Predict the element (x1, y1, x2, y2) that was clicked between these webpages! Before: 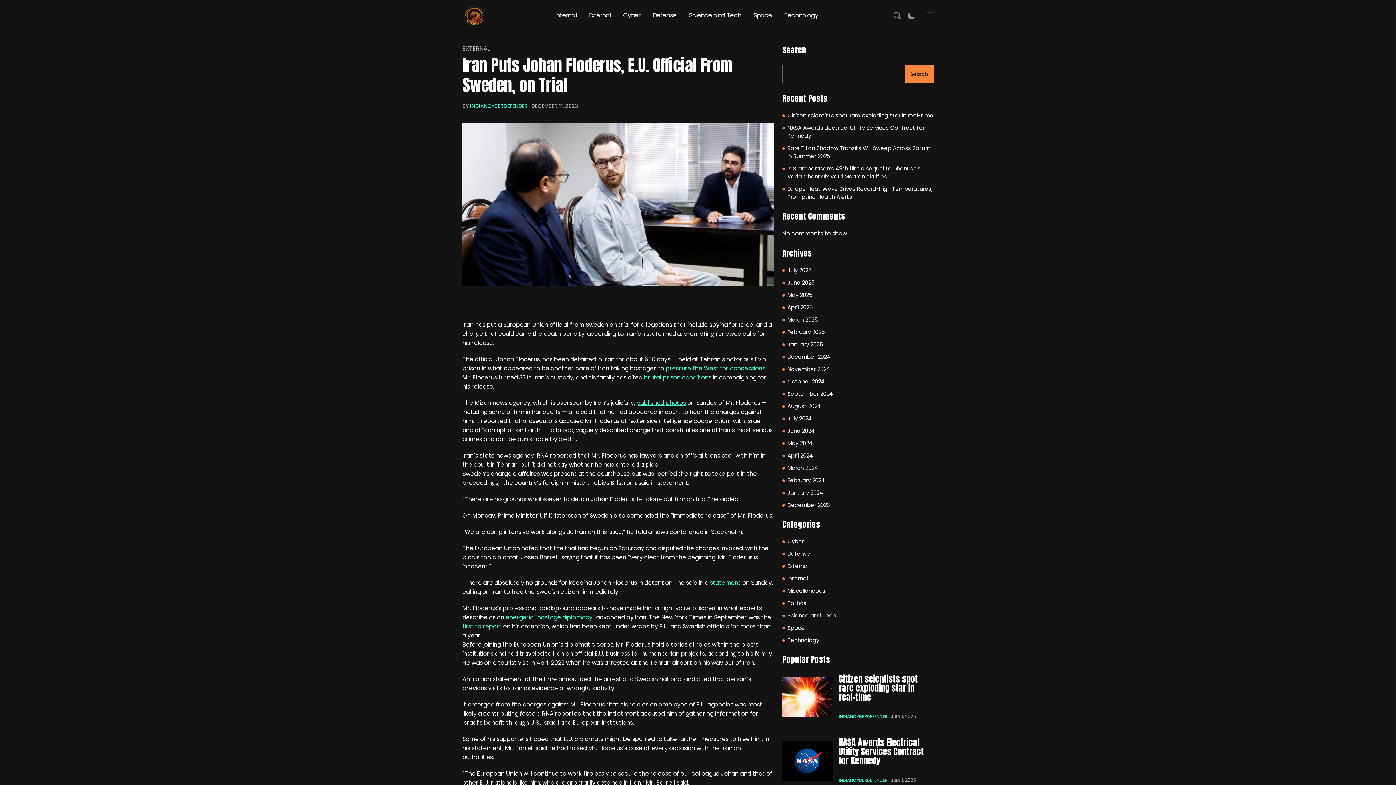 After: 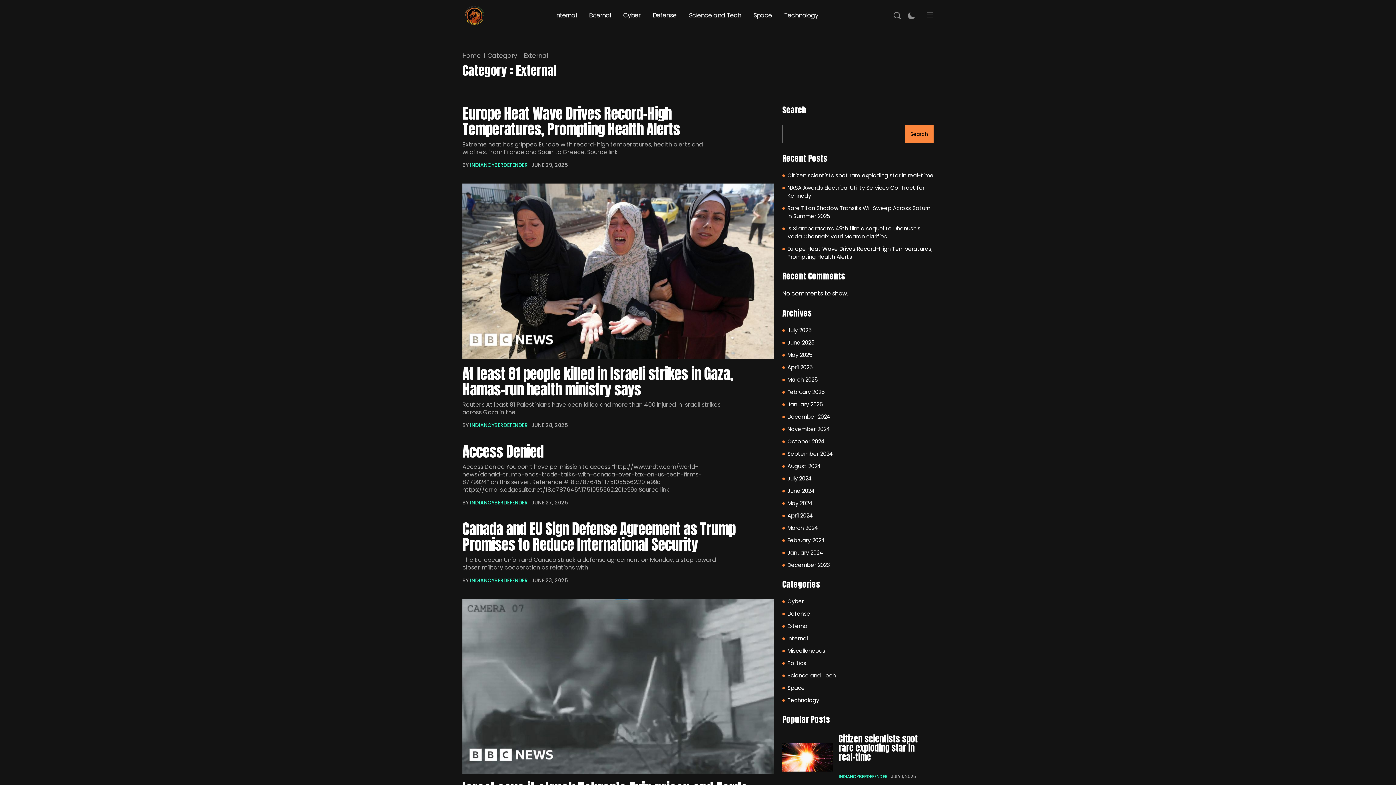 Action: label: External bbox: (583, 0, 616, 30)